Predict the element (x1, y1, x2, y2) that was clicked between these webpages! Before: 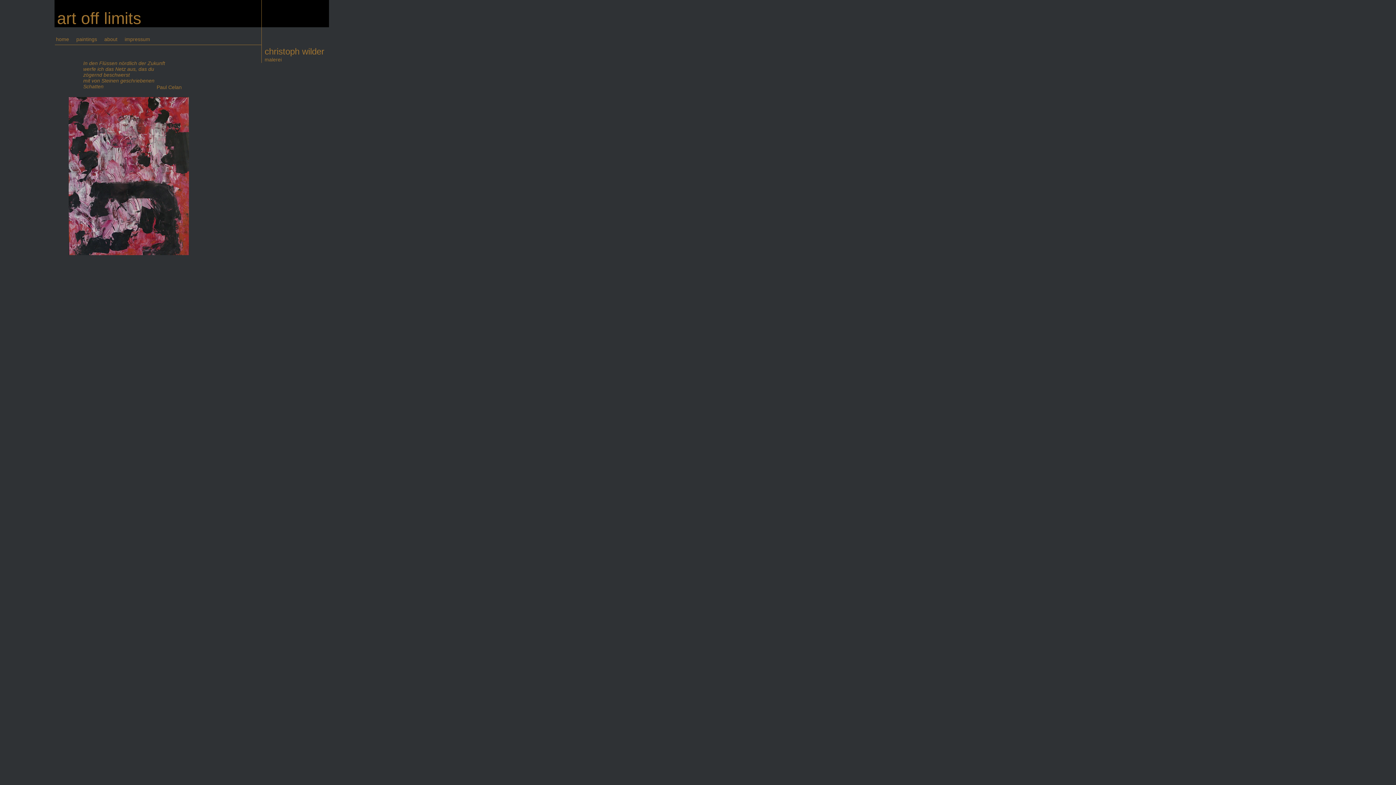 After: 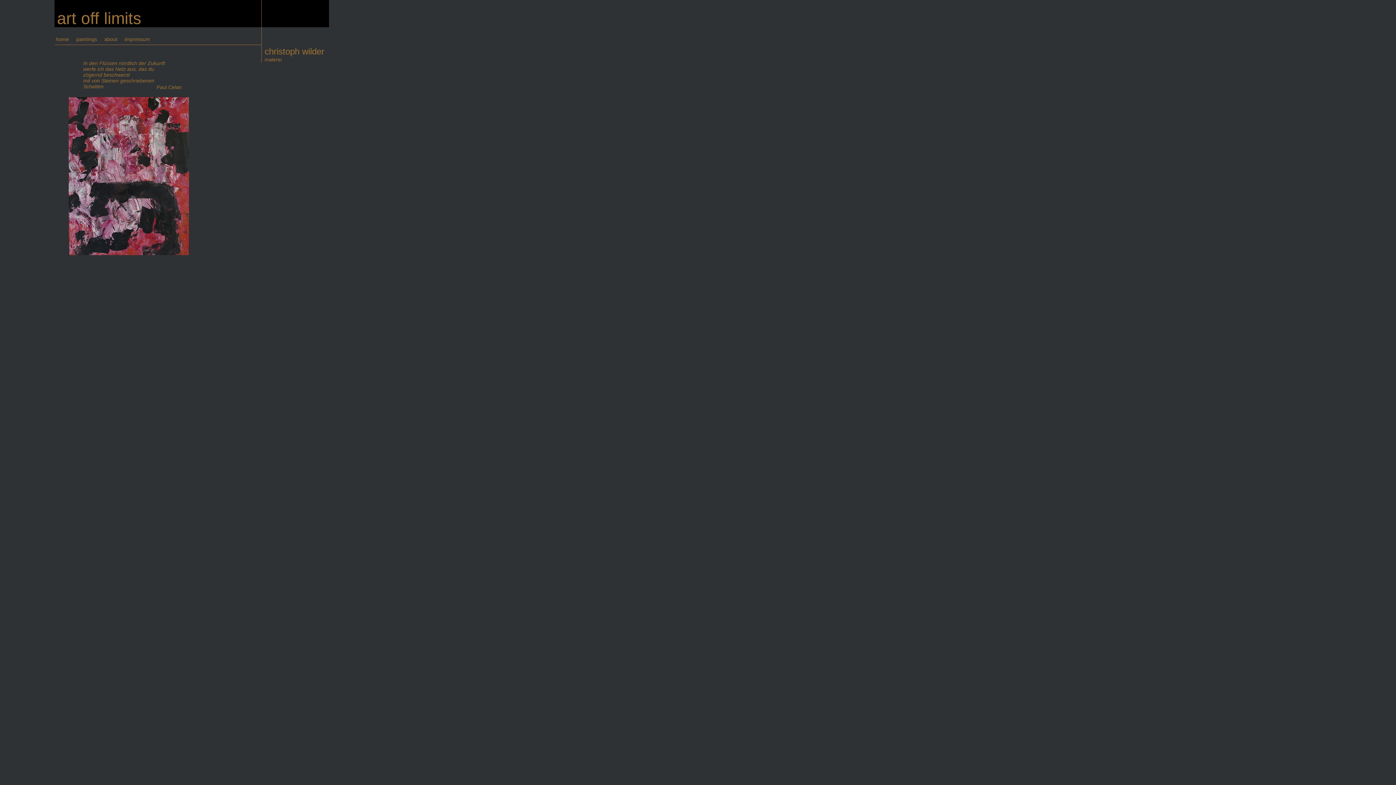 Action: label: home bbox: (56, 36, 69, 42)